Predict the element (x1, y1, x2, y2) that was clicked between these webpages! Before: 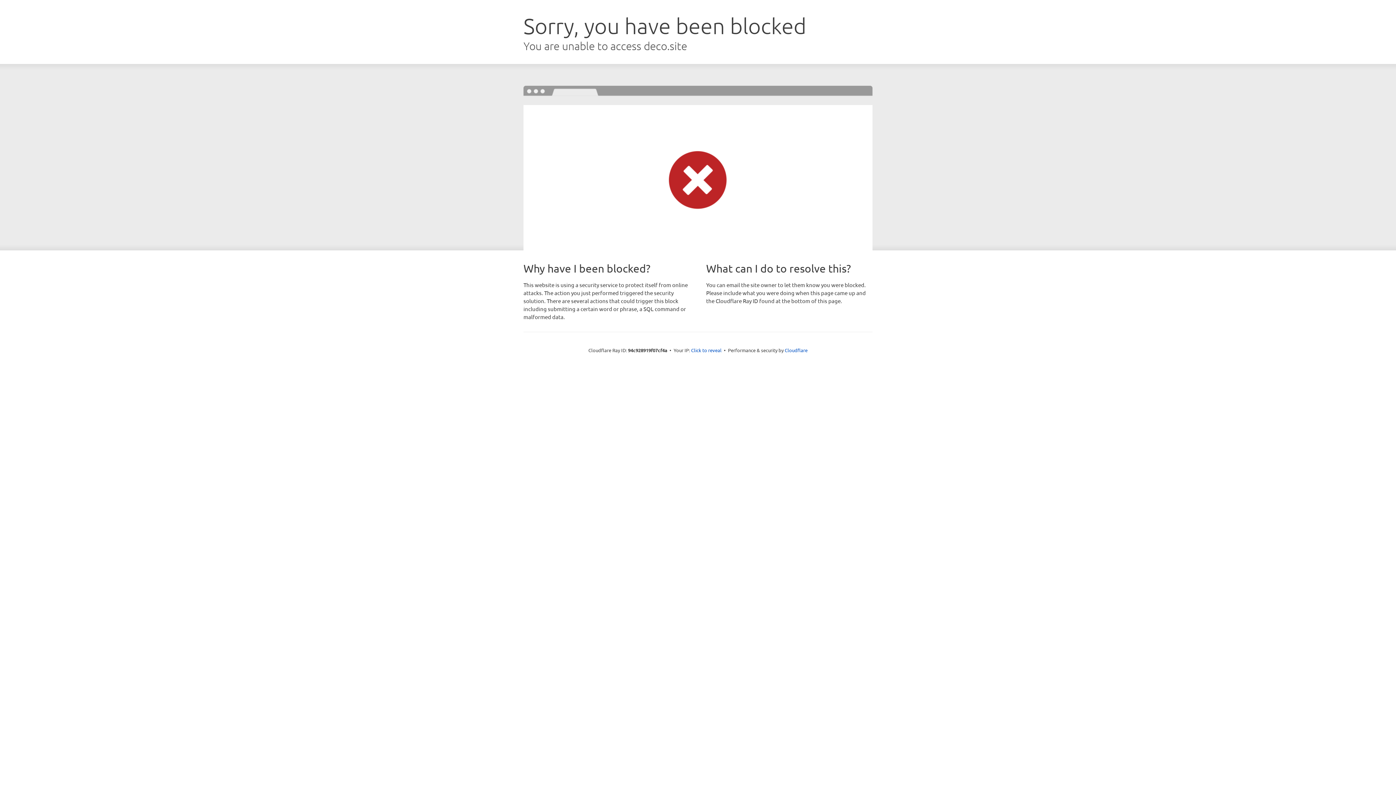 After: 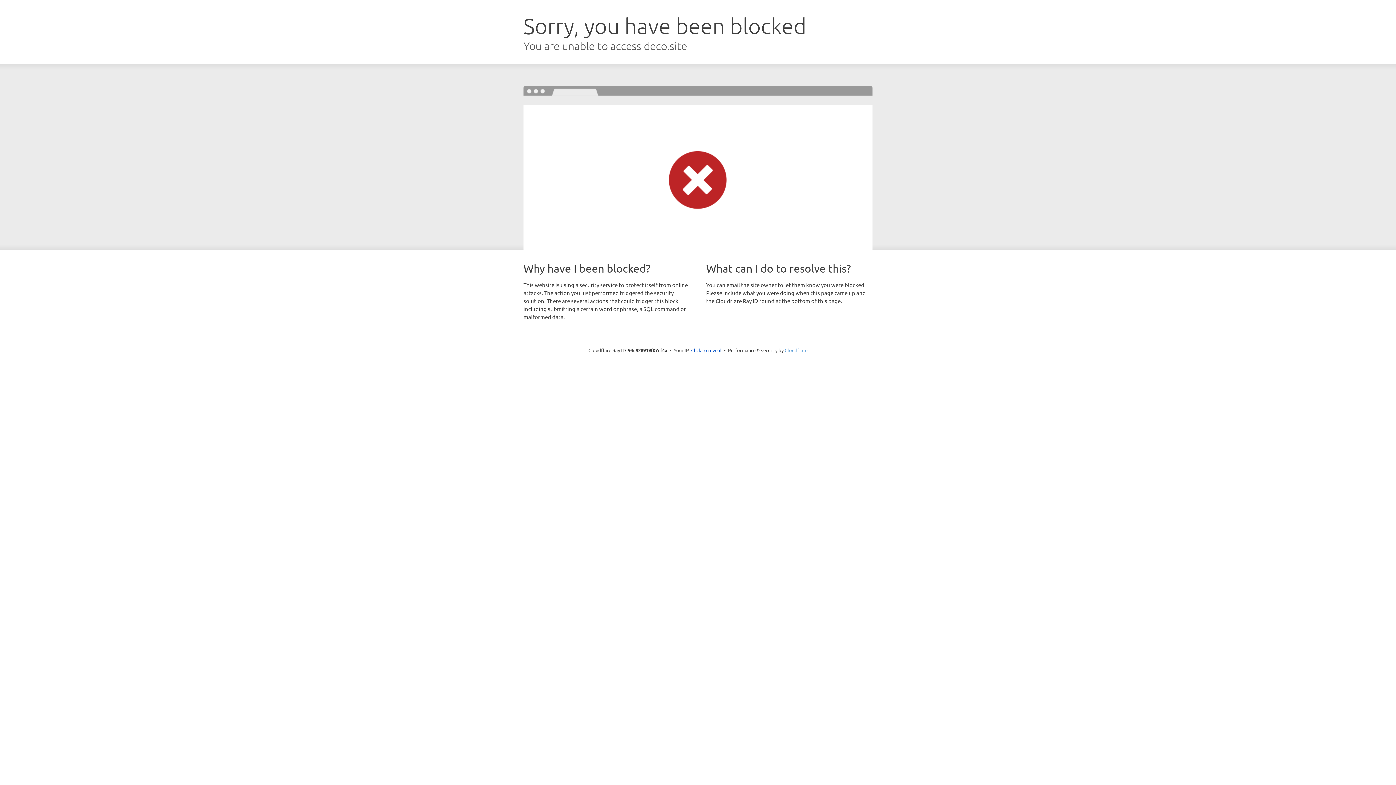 Action: bbox: (784, 347, 807, 353) label: Cloudflare